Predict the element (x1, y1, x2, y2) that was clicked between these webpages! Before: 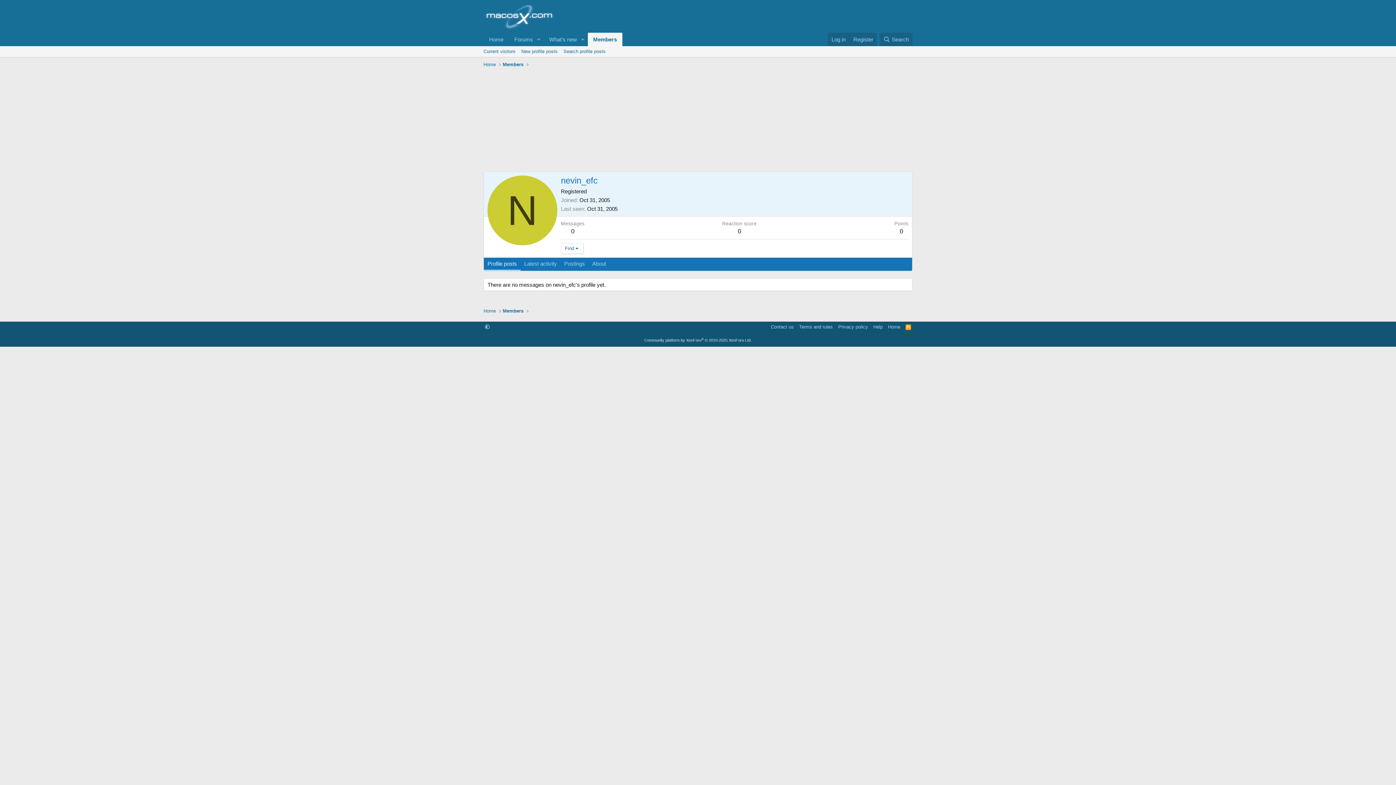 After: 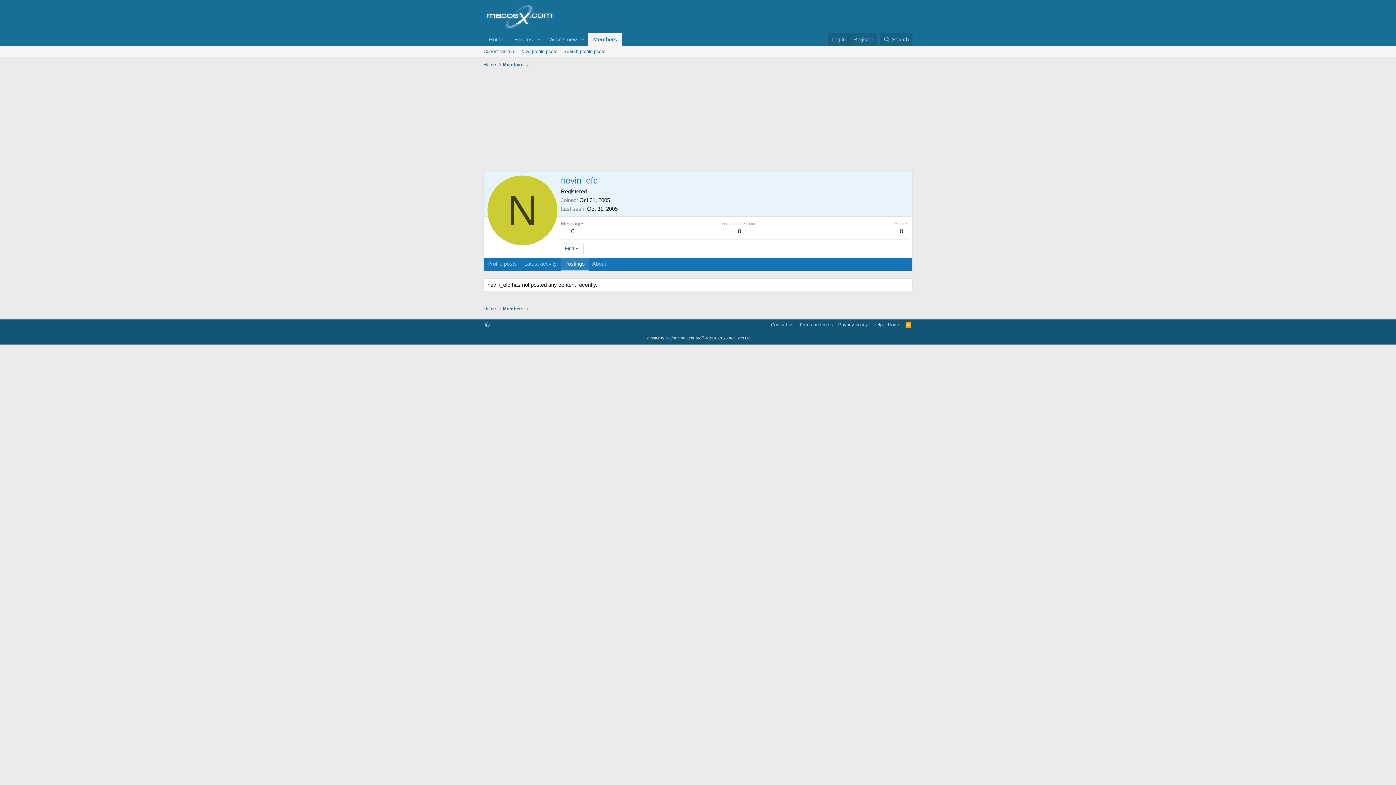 Action: bbox: (560, 257, 588, 270) label: Postings